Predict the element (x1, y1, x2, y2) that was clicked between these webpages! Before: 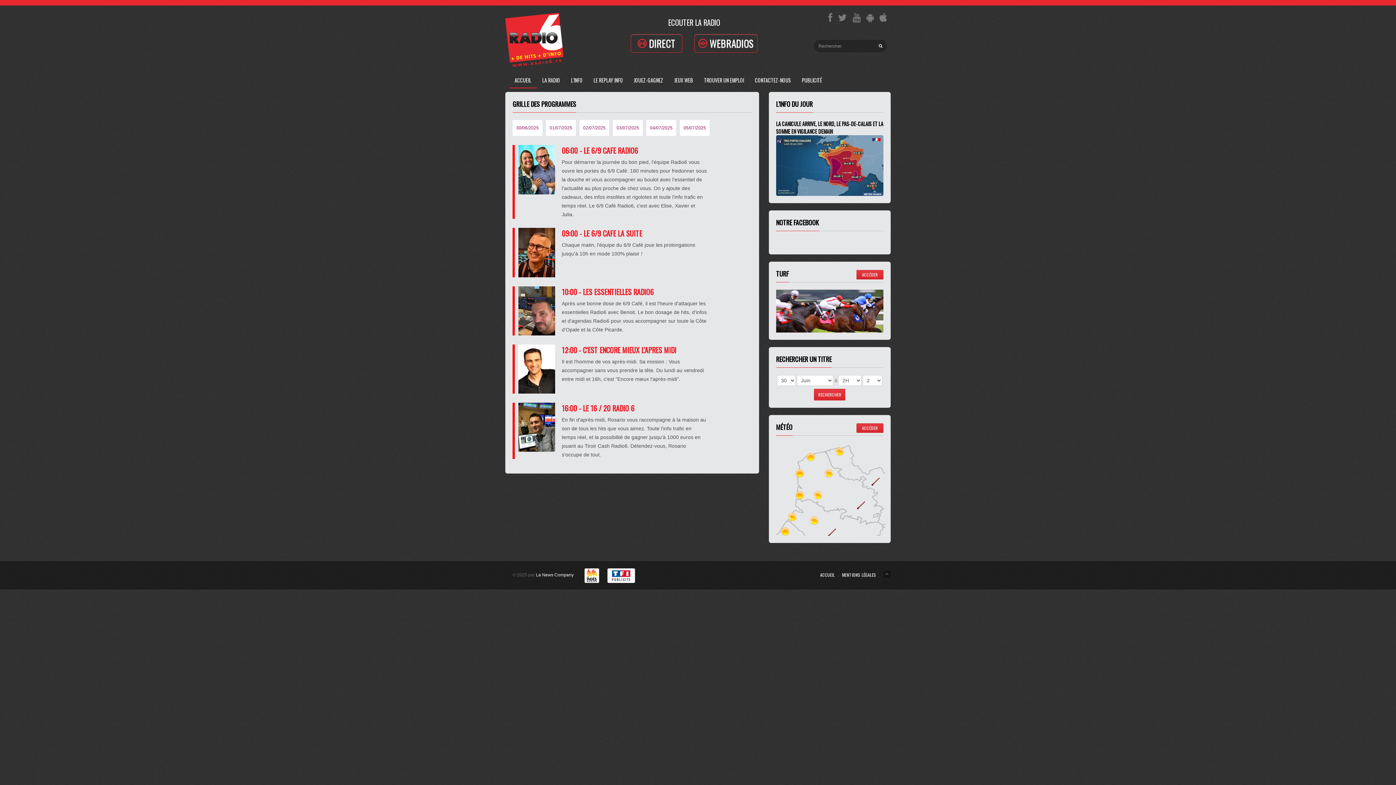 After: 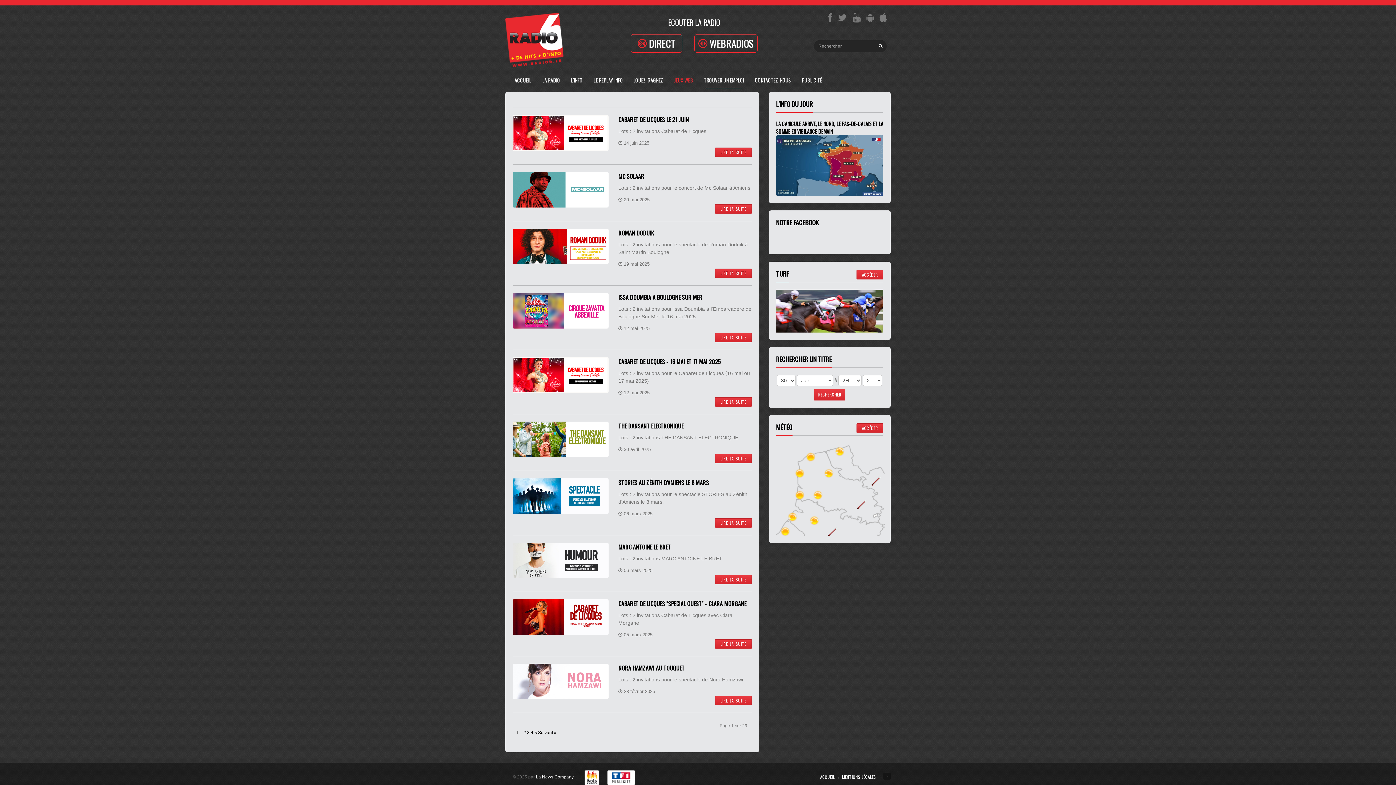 Action: bbox: (674, 76, 693, 84) label: JEUX WEB